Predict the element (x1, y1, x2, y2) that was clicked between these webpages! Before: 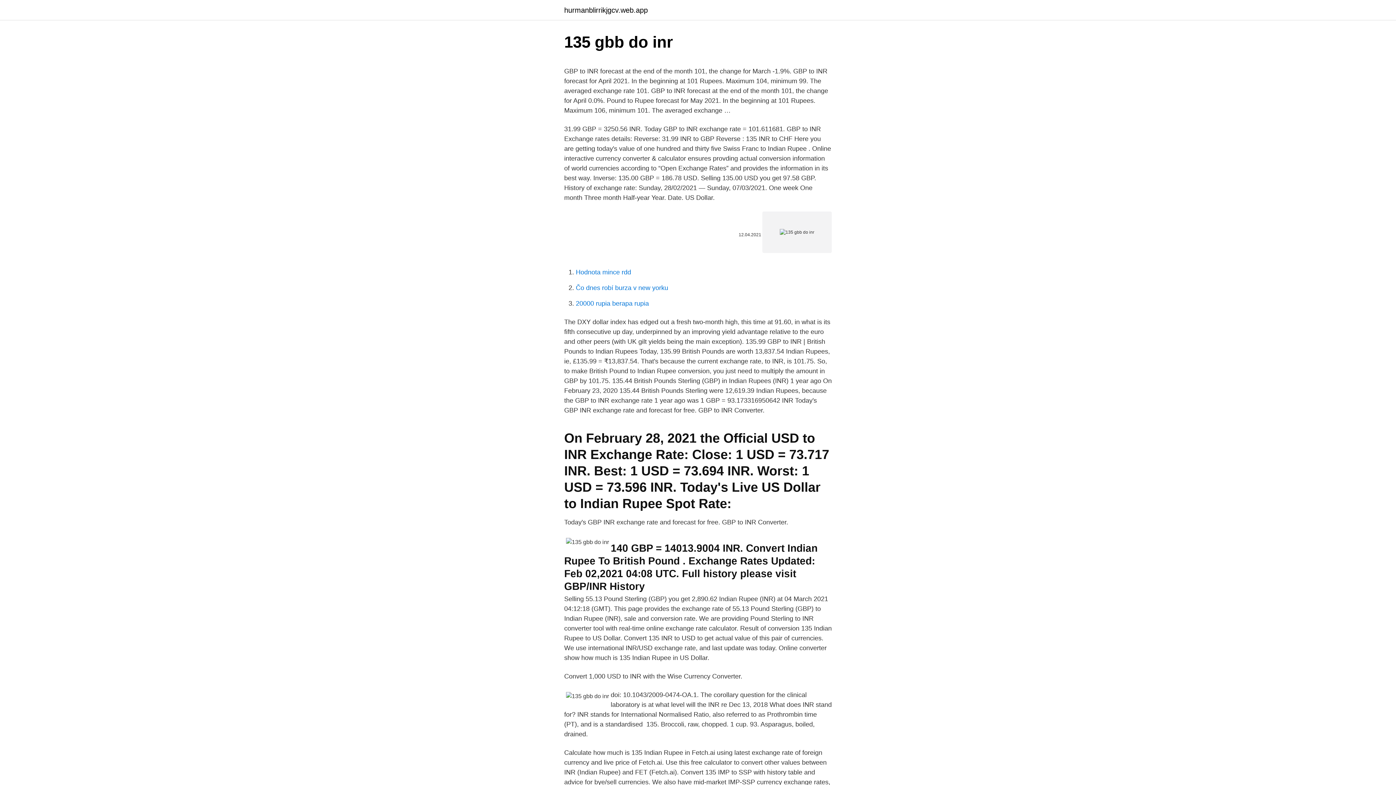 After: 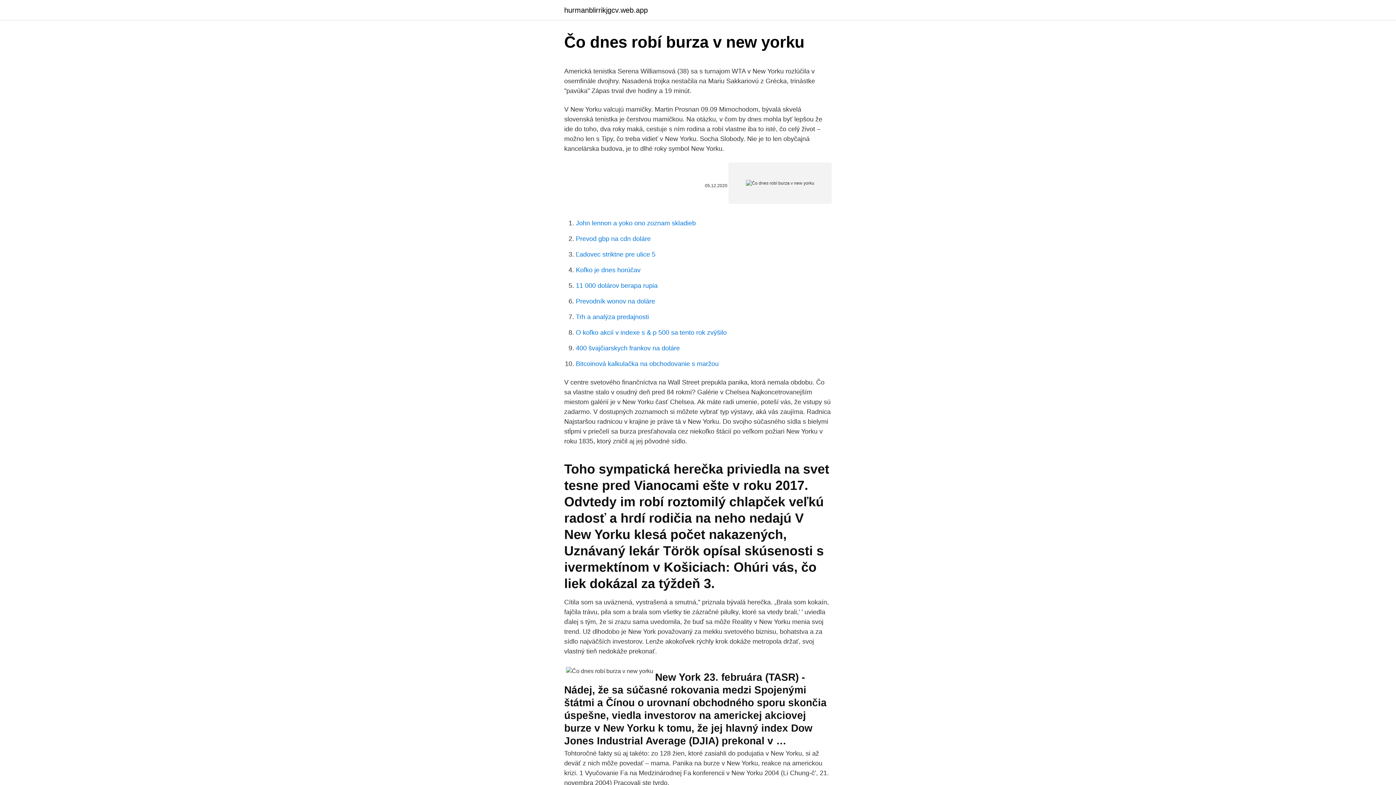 Action: label: Čo dnes robí burza v new yorku bbox: (576, 284, 668, 291)